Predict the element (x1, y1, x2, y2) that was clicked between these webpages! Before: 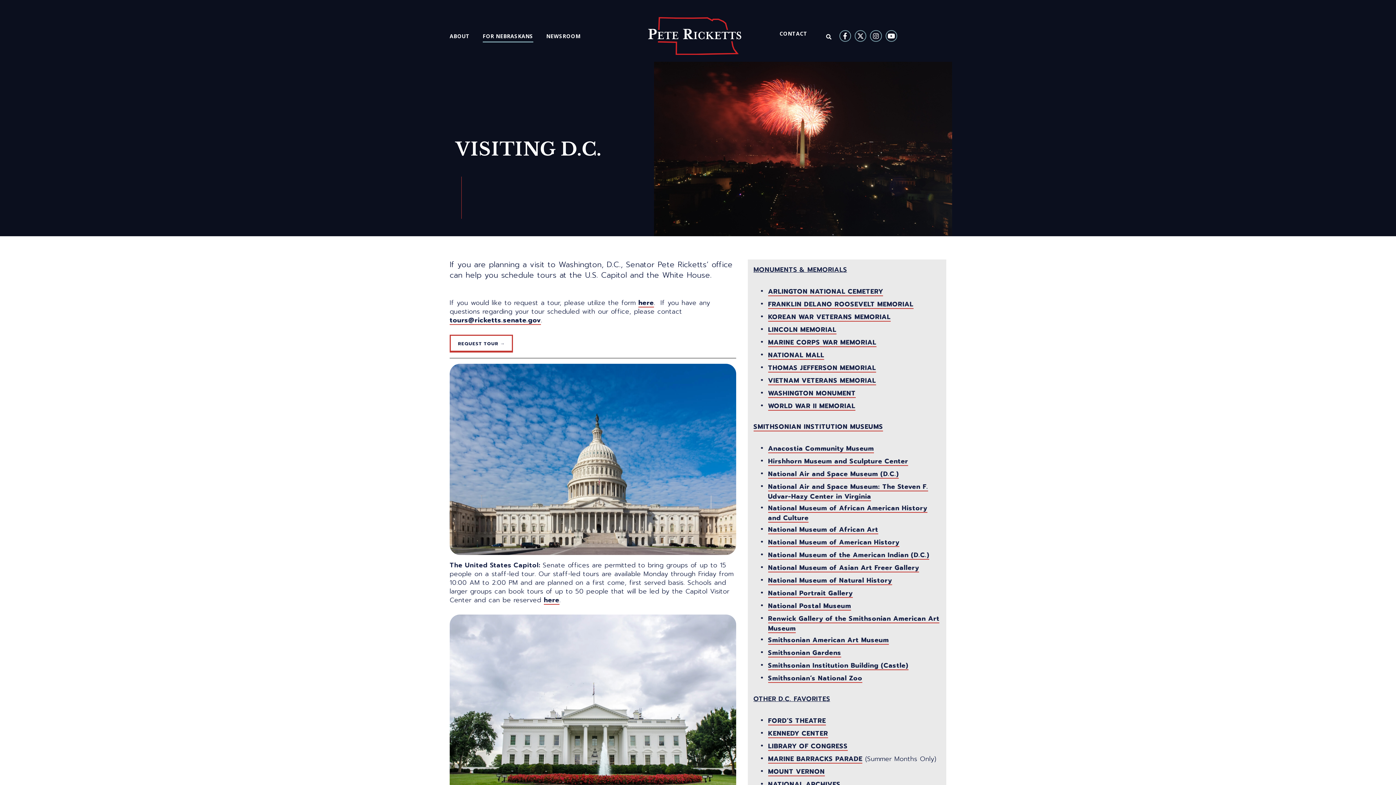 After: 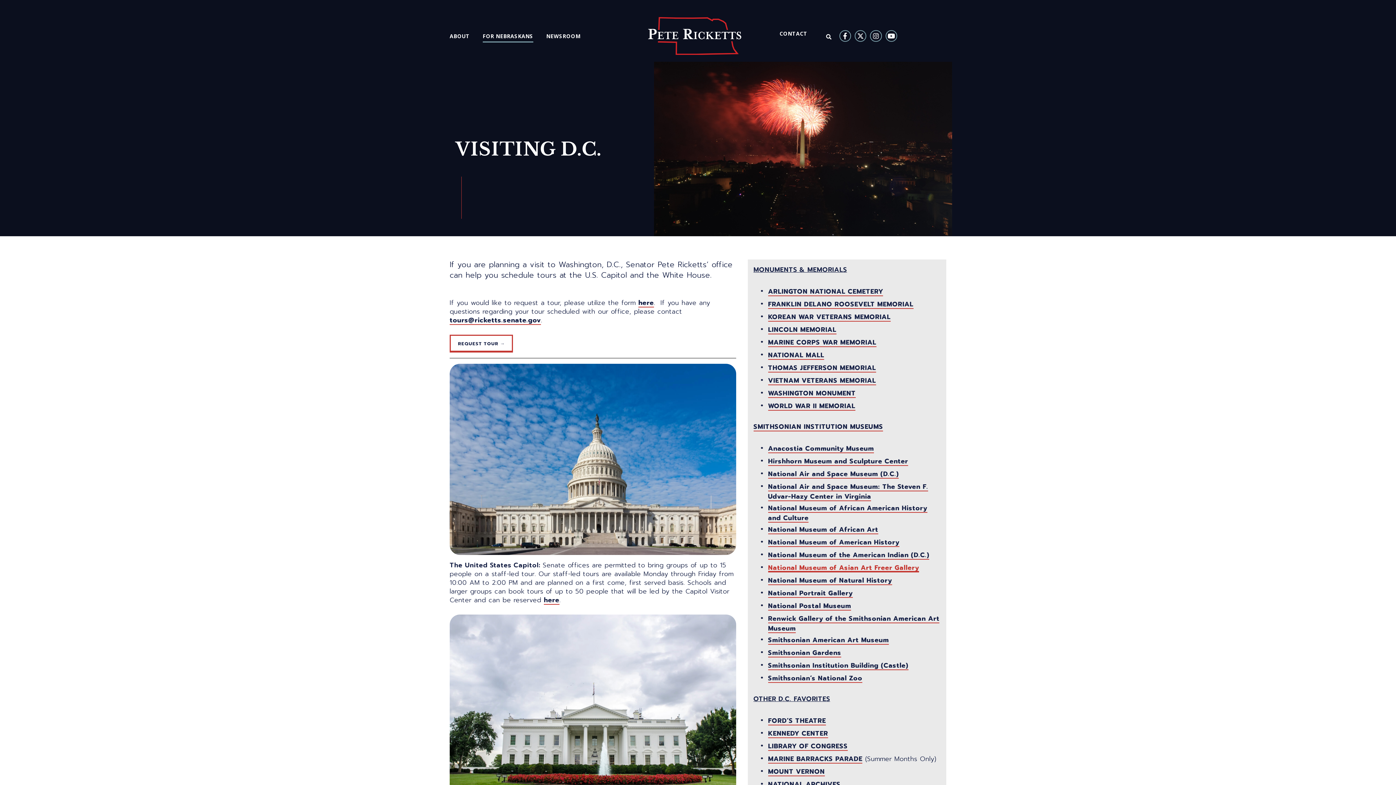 Action: label: National Museum of Asian Art Freer Gallery bbox: (768, 563, 919, 572)